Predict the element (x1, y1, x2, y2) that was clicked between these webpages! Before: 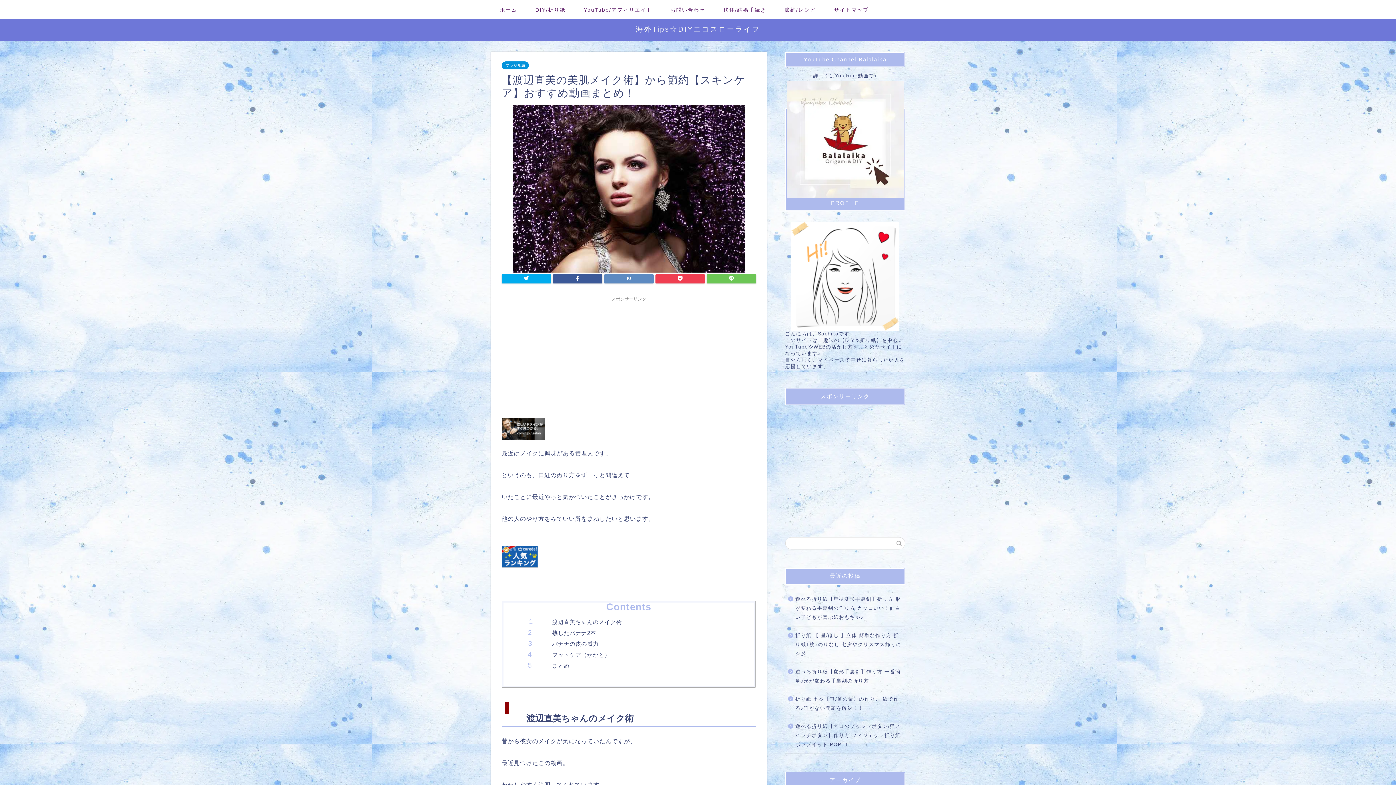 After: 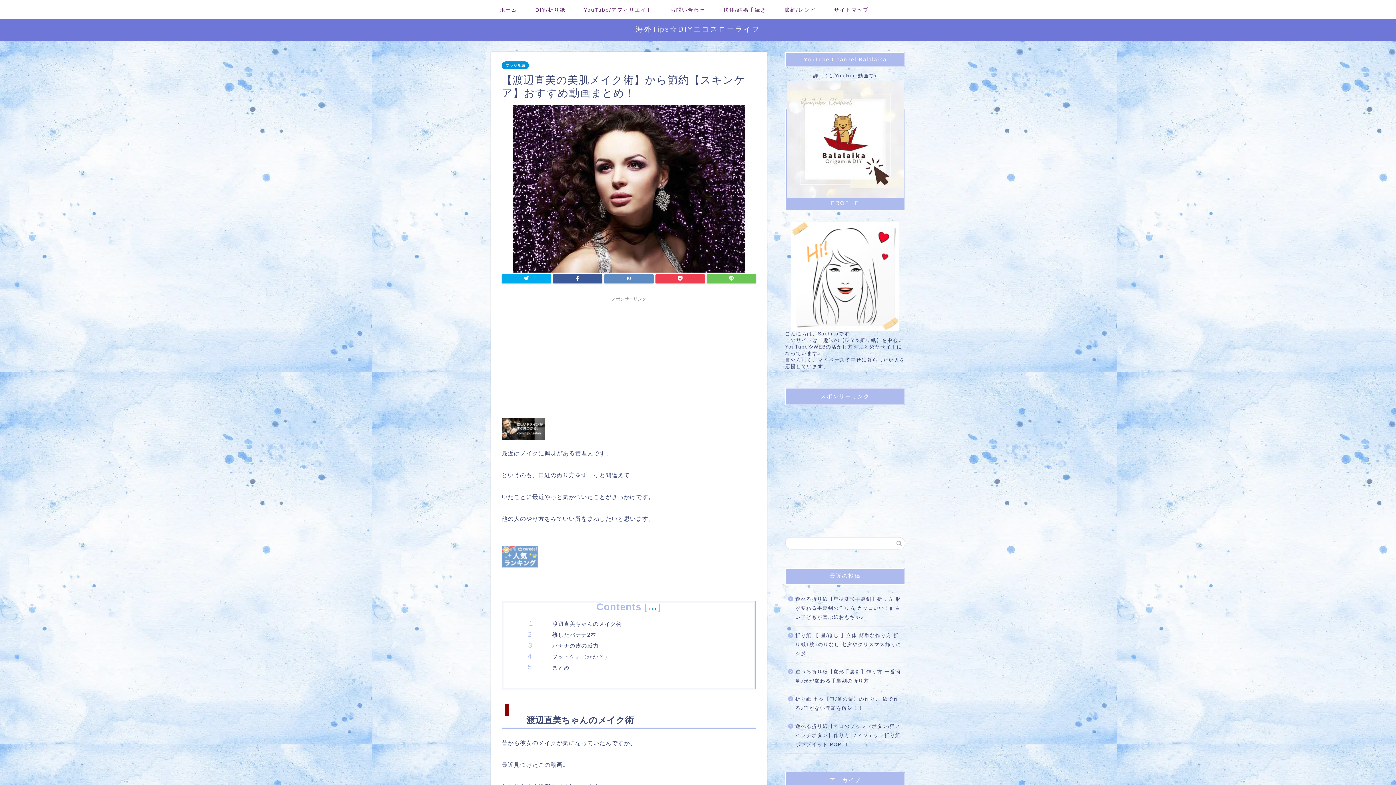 Action: bbox: (501, 570, 538, 576)